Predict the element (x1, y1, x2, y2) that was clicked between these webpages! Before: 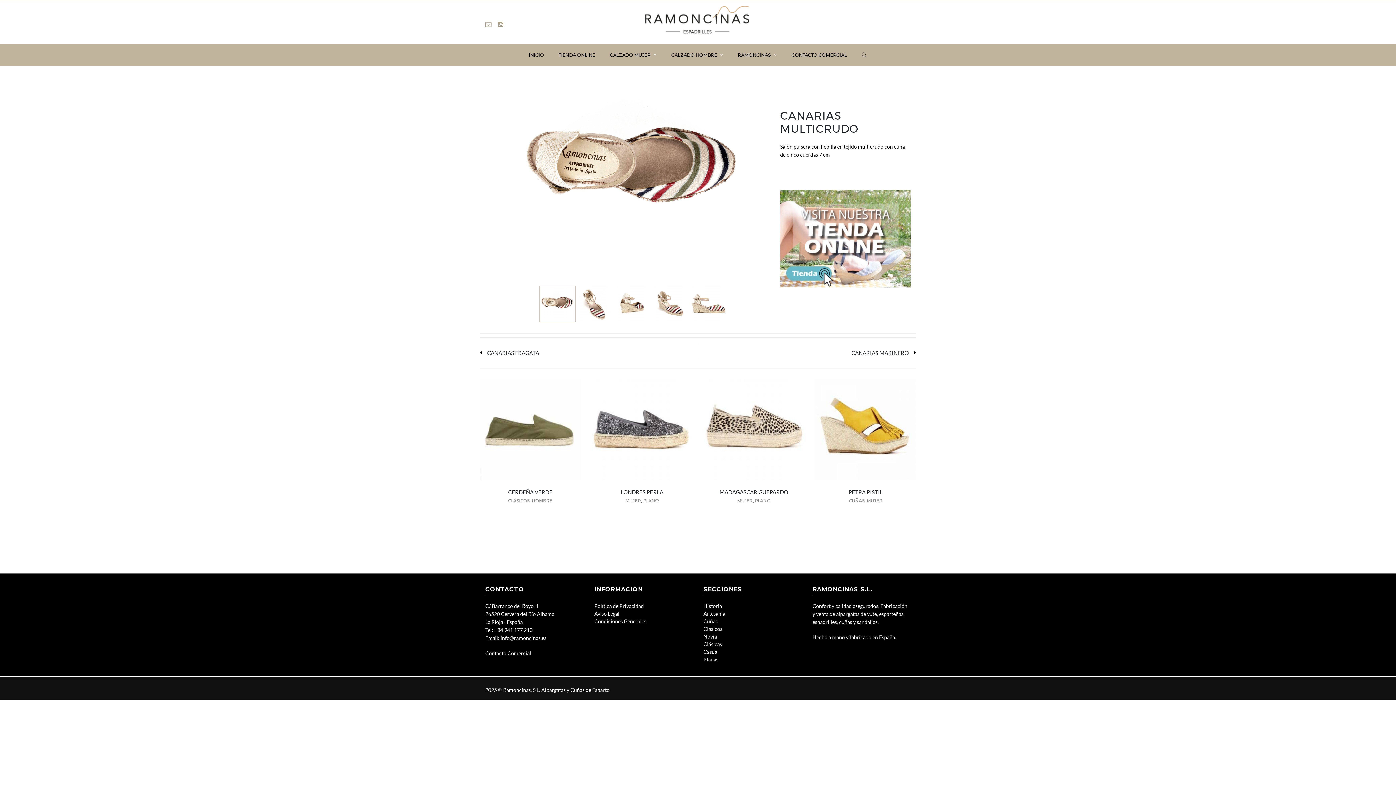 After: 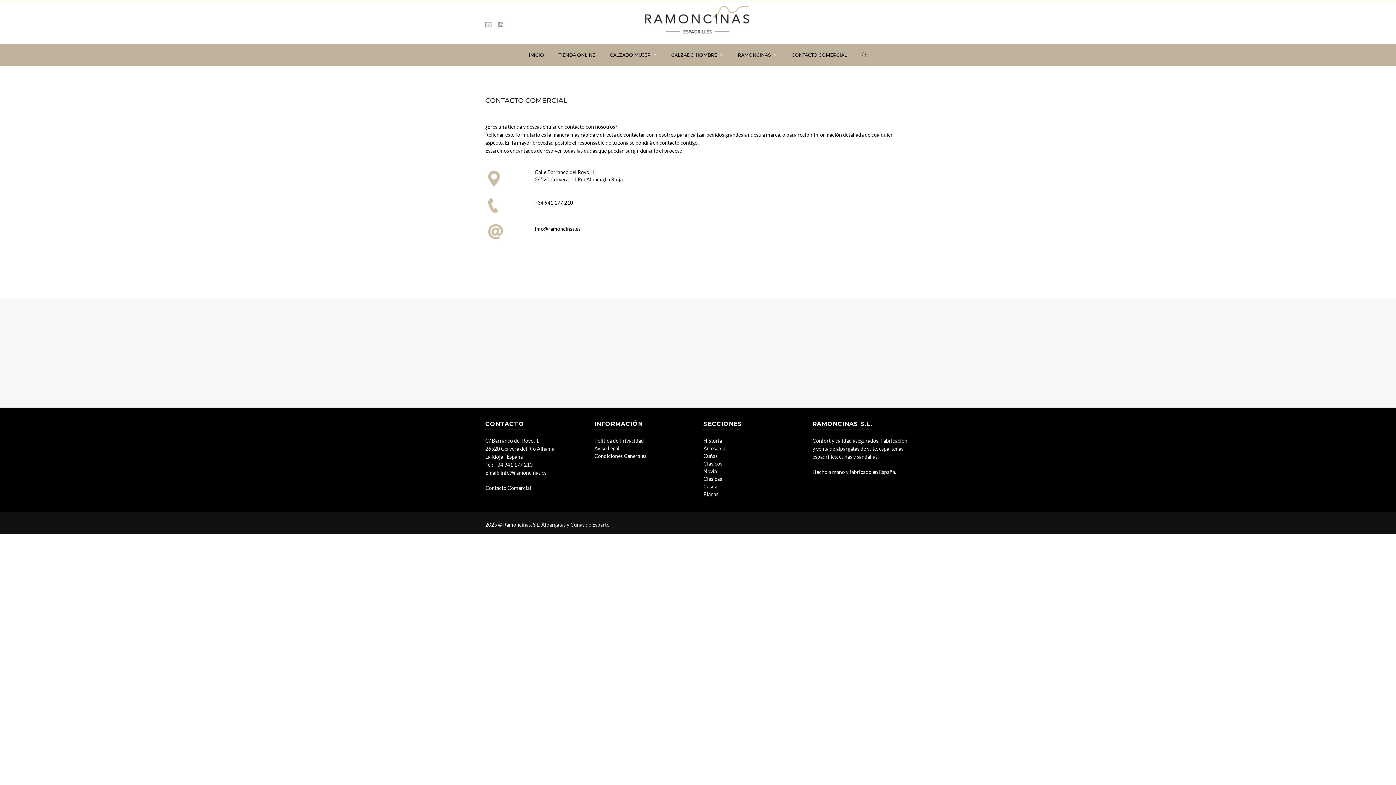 Action: bbox: (791, 44, 847, 65) label: CONTACTO COMERCIAL